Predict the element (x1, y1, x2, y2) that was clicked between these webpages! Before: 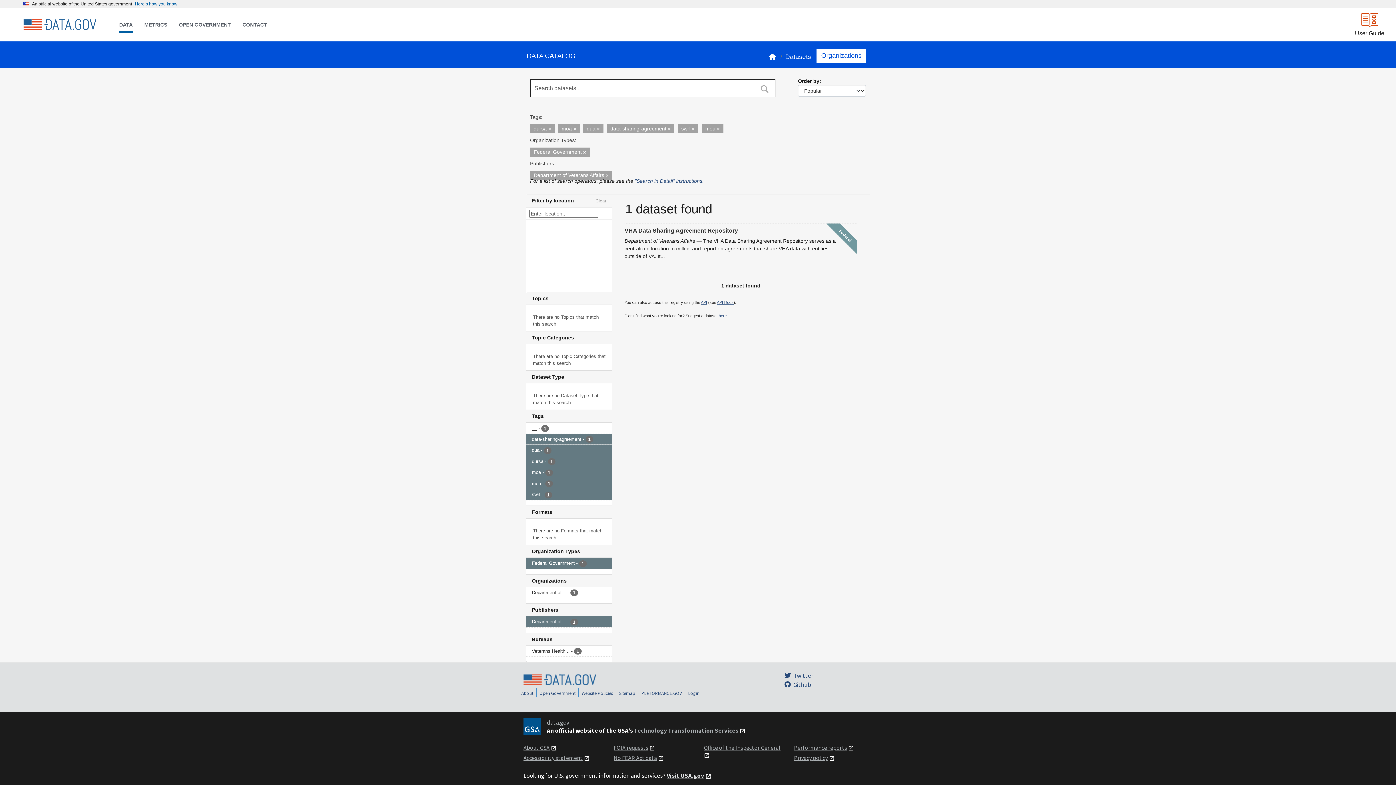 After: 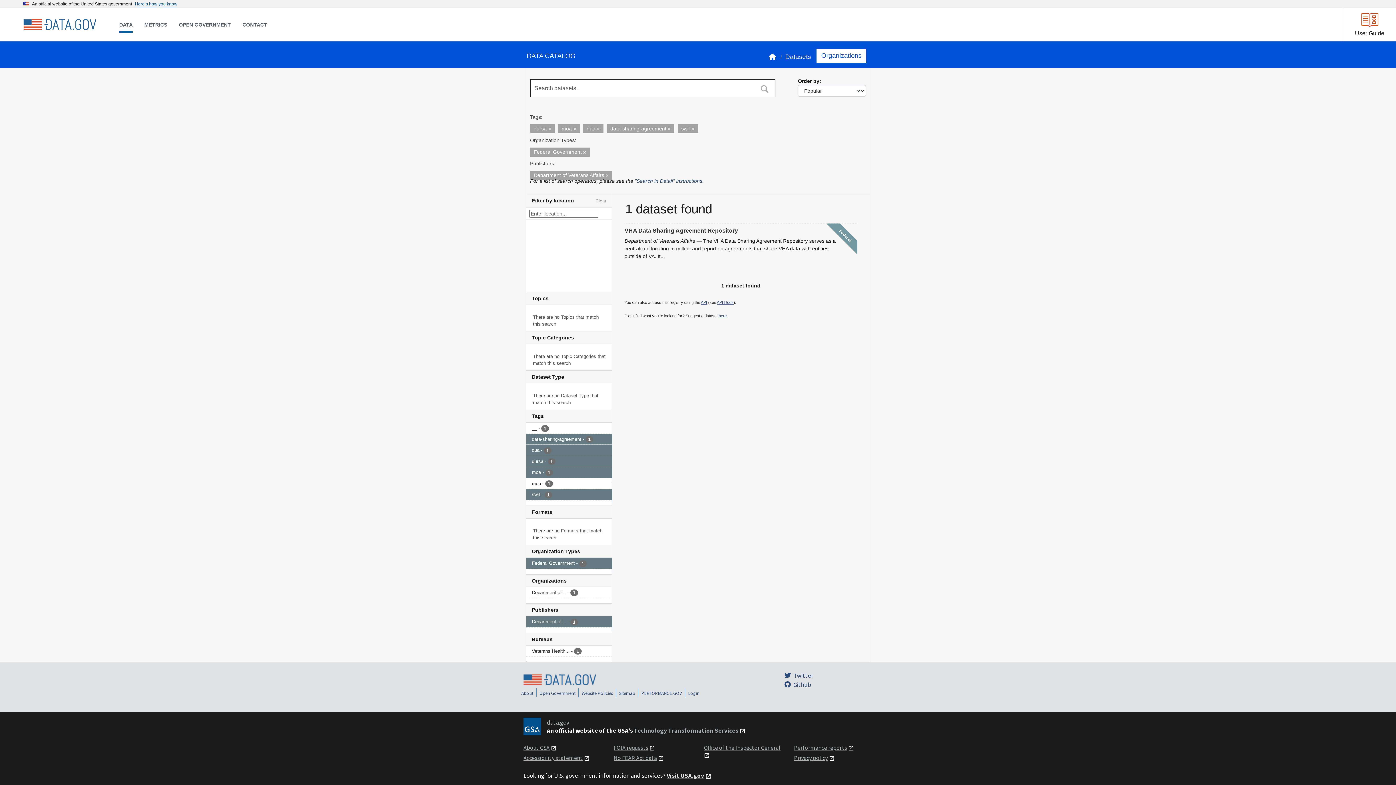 Action: bbox: (717, 126, 720, 131)